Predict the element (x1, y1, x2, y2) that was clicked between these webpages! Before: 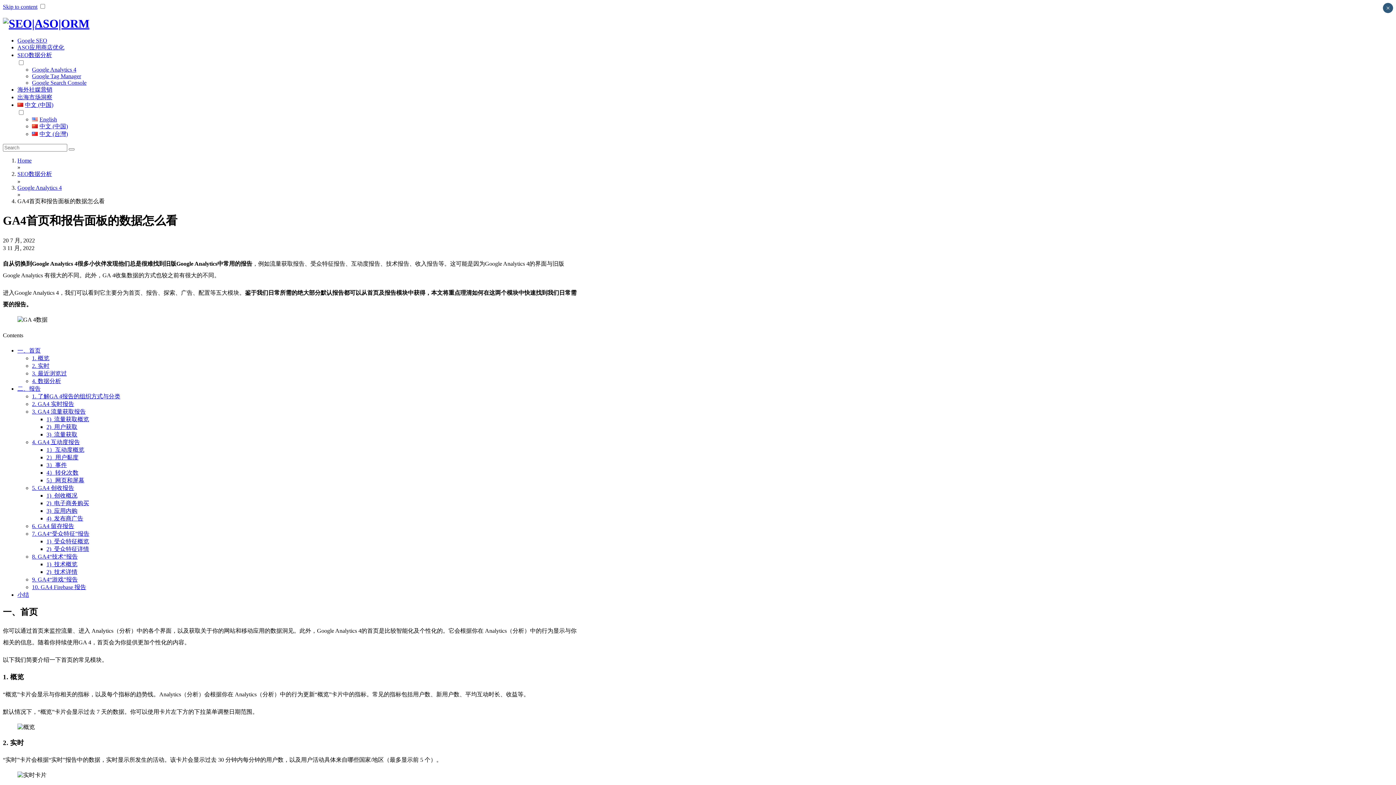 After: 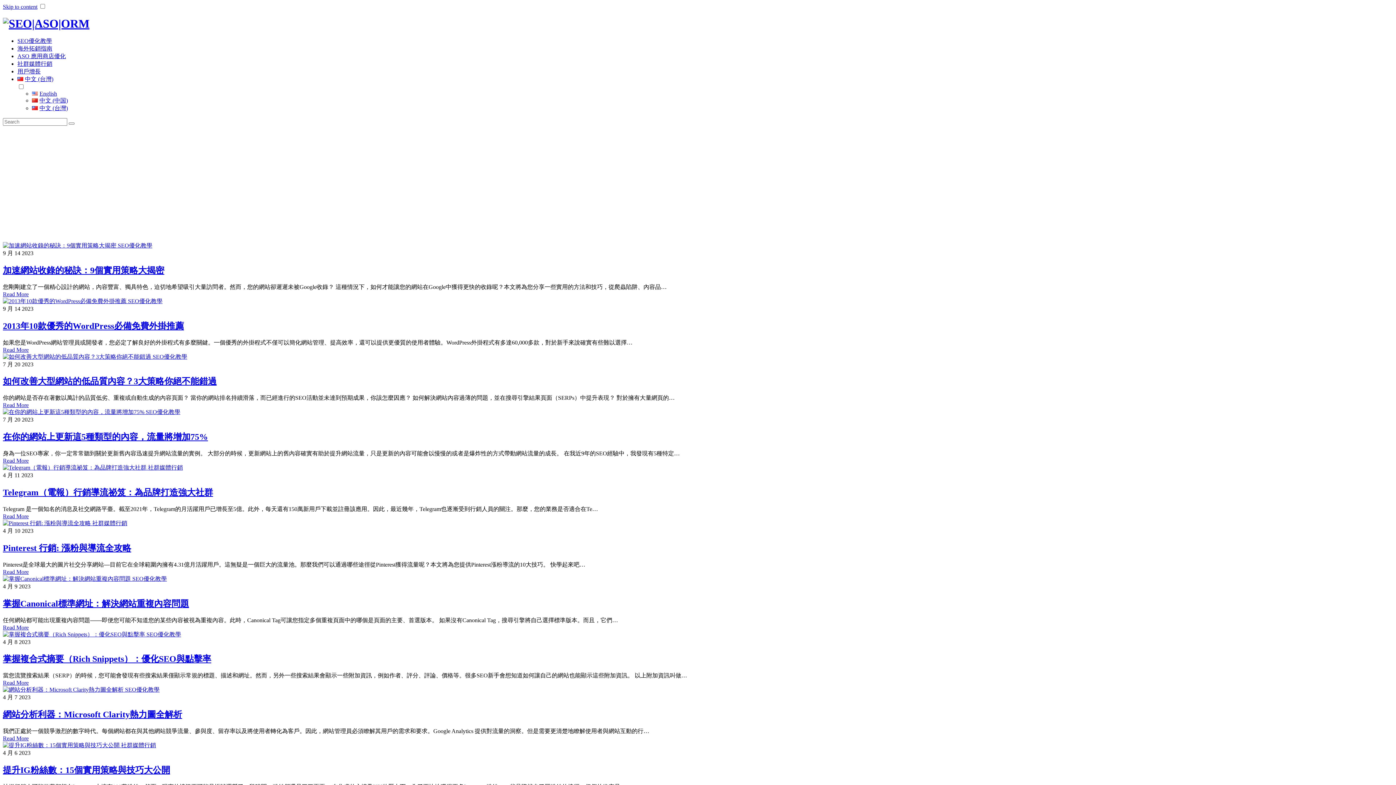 Action: label: 中文 (台灣) bbox: (32, 130, 67, 137)